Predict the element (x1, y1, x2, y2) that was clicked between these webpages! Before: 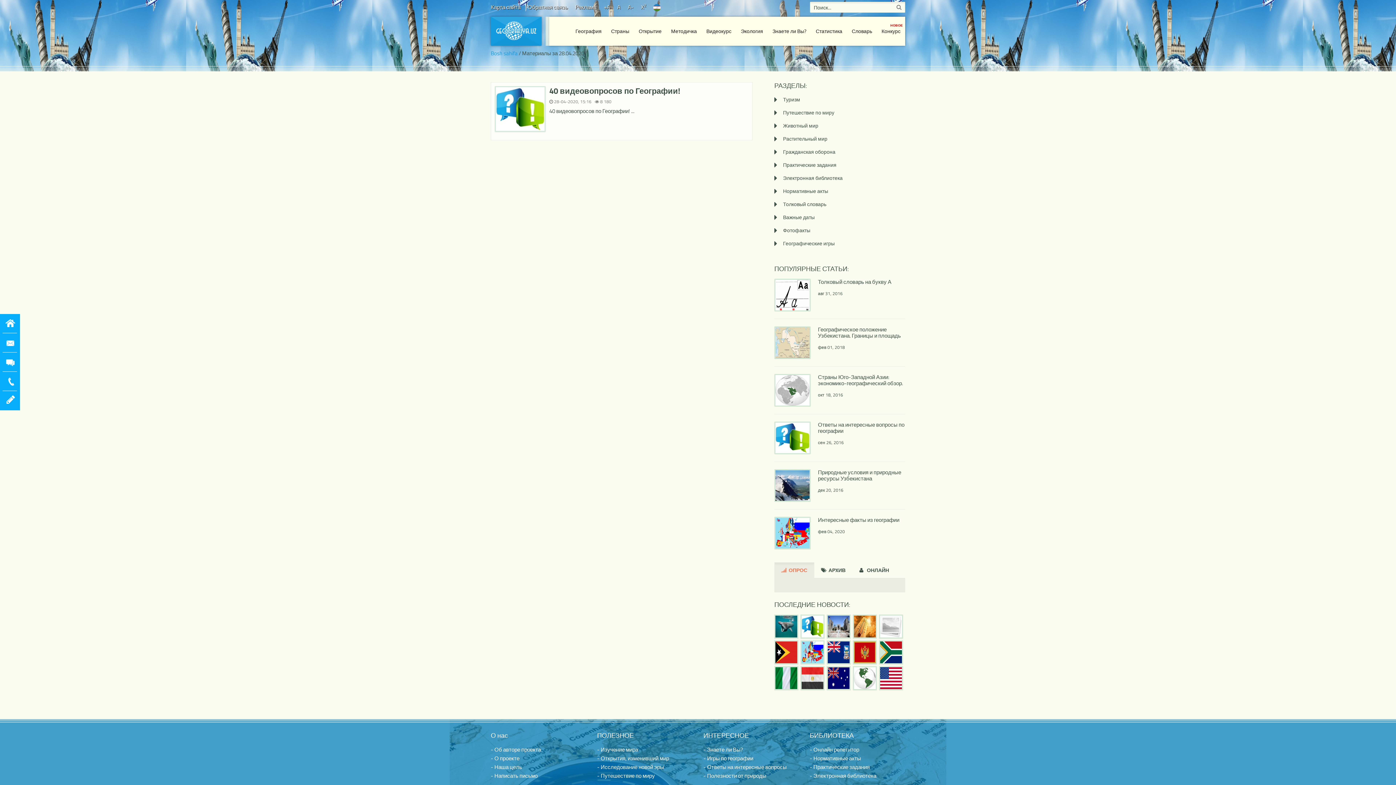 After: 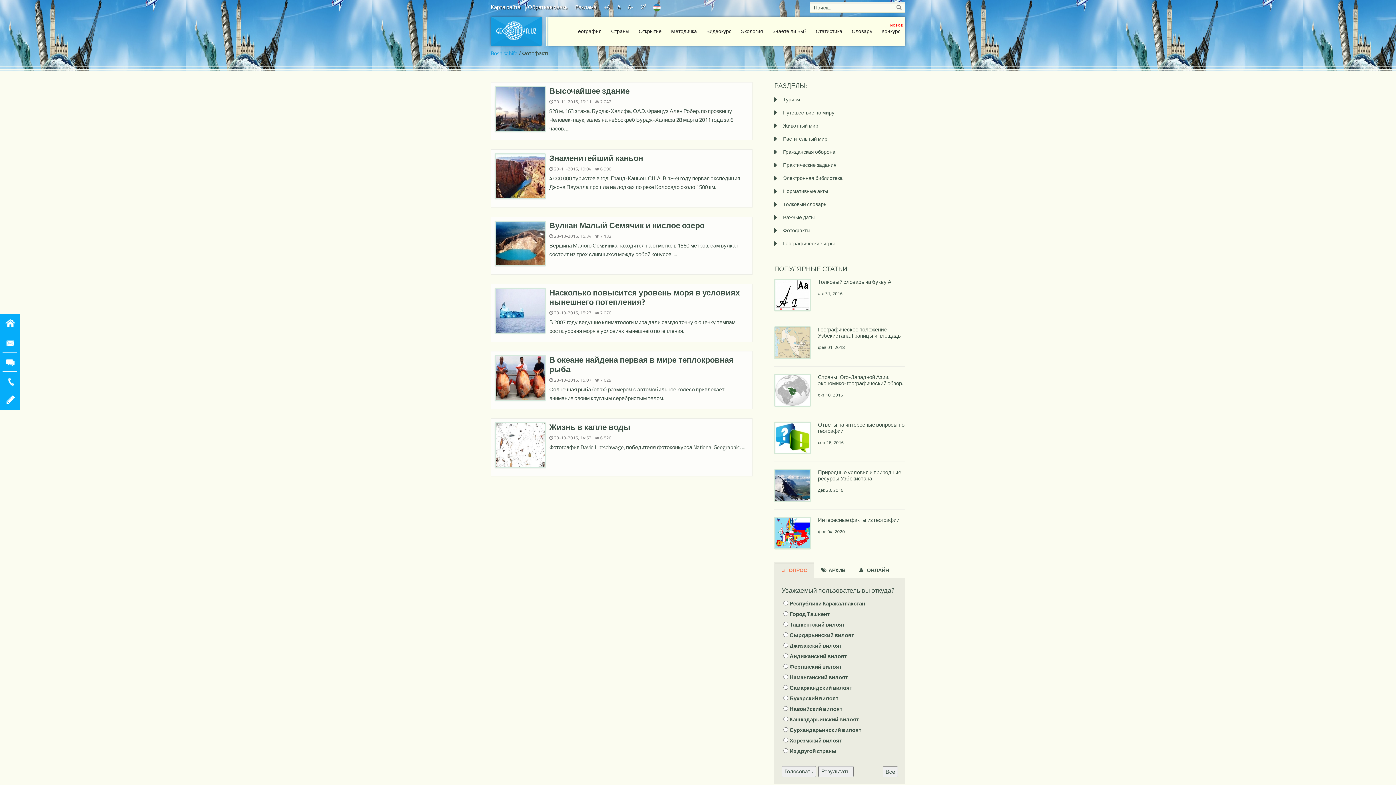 Action: bbox: (783, 226, 810, 234) label: Фотофакты